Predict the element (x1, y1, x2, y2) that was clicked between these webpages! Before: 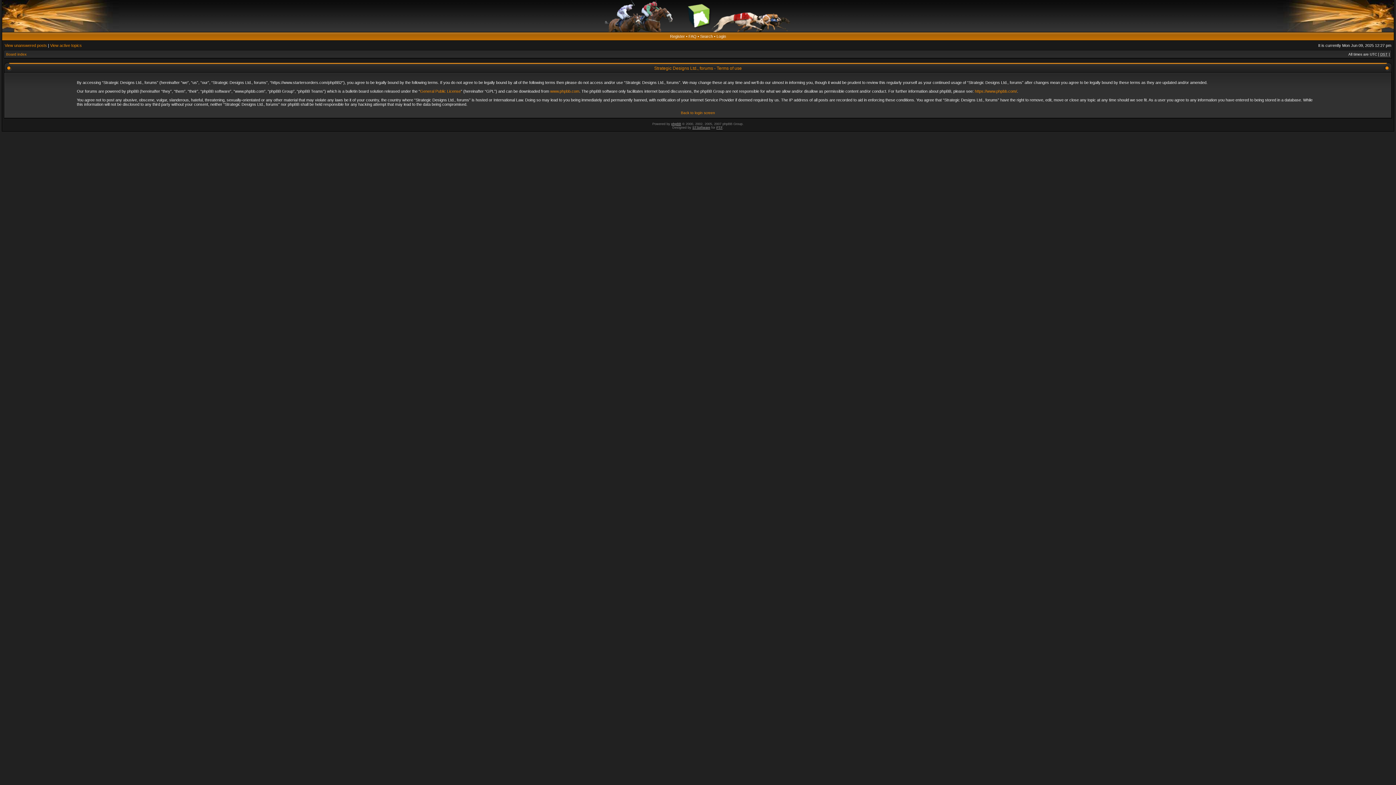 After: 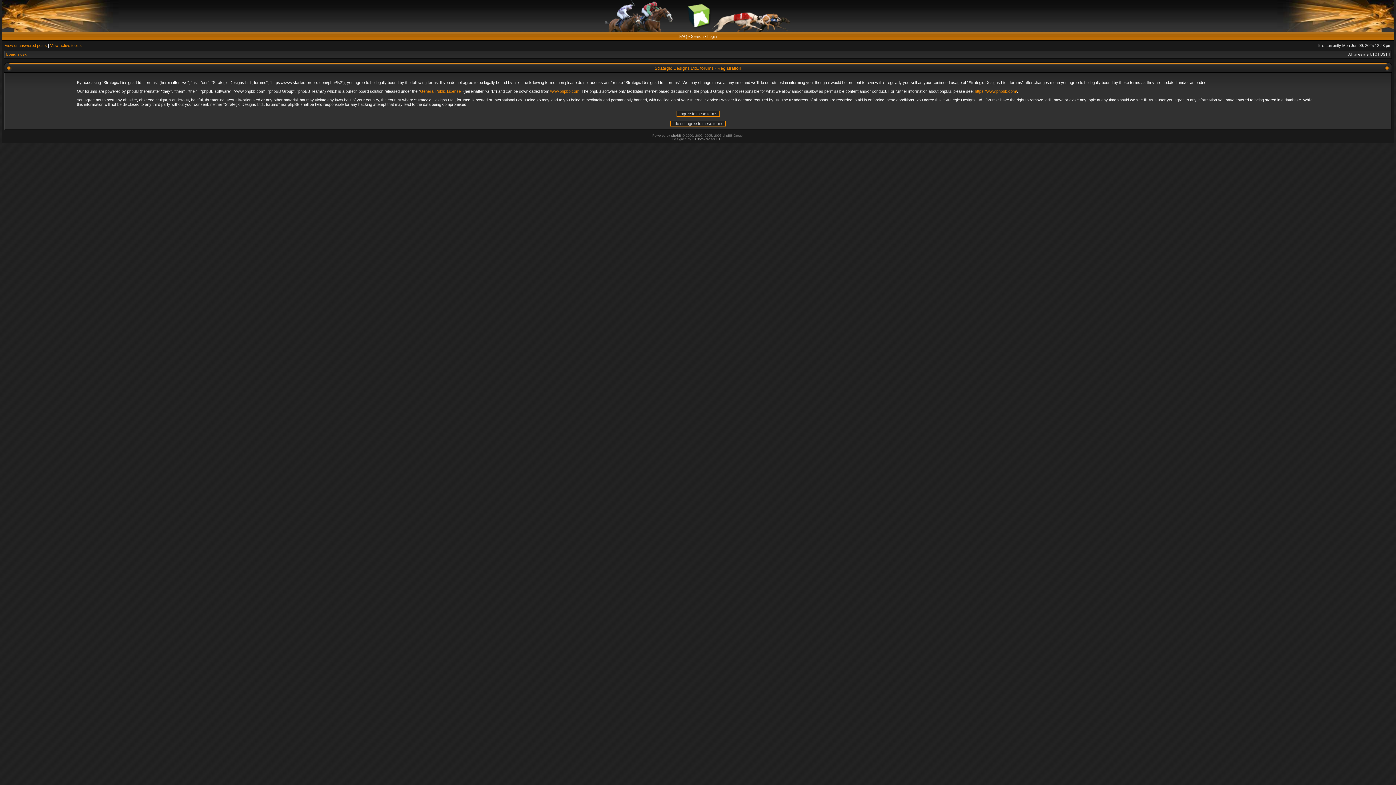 Action: label: Register bbox: (670, 34, 685, 38)